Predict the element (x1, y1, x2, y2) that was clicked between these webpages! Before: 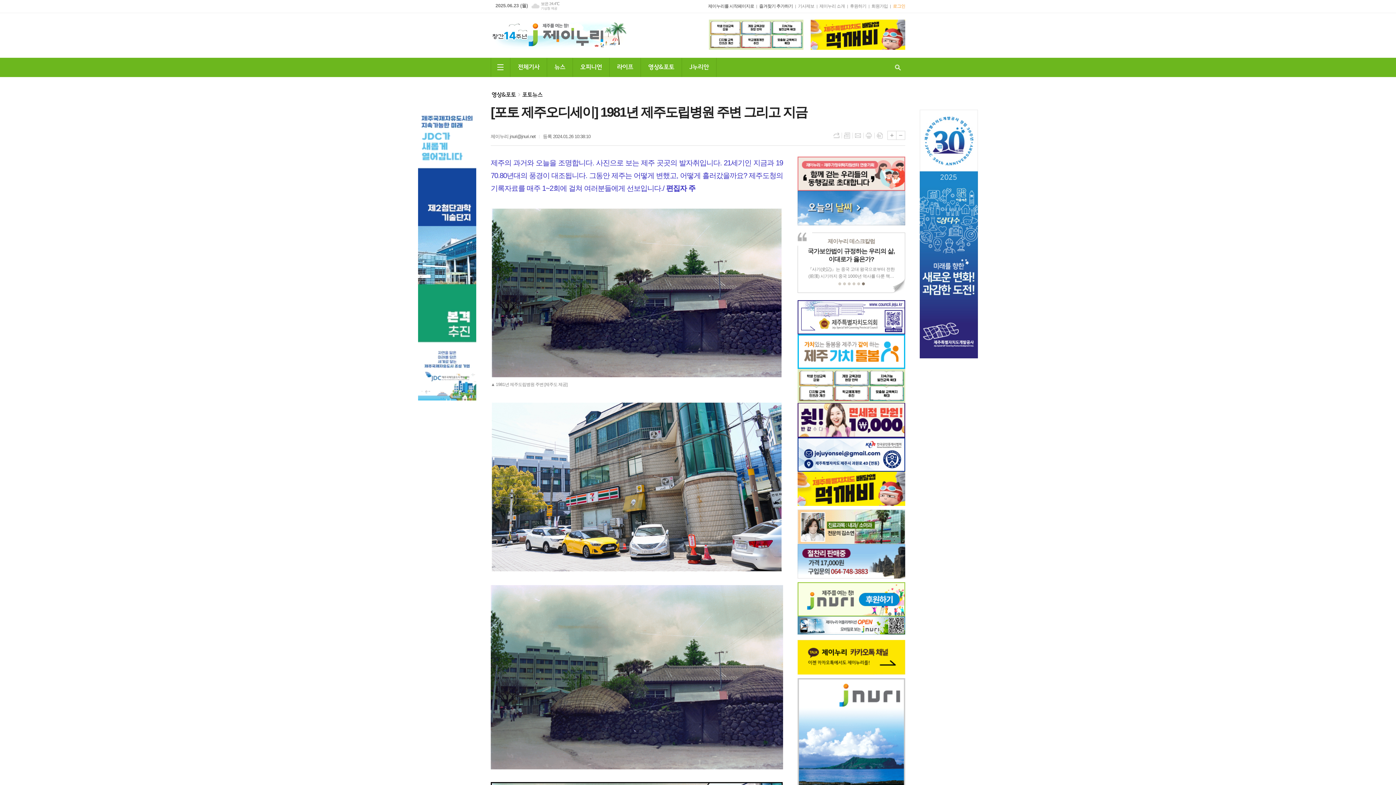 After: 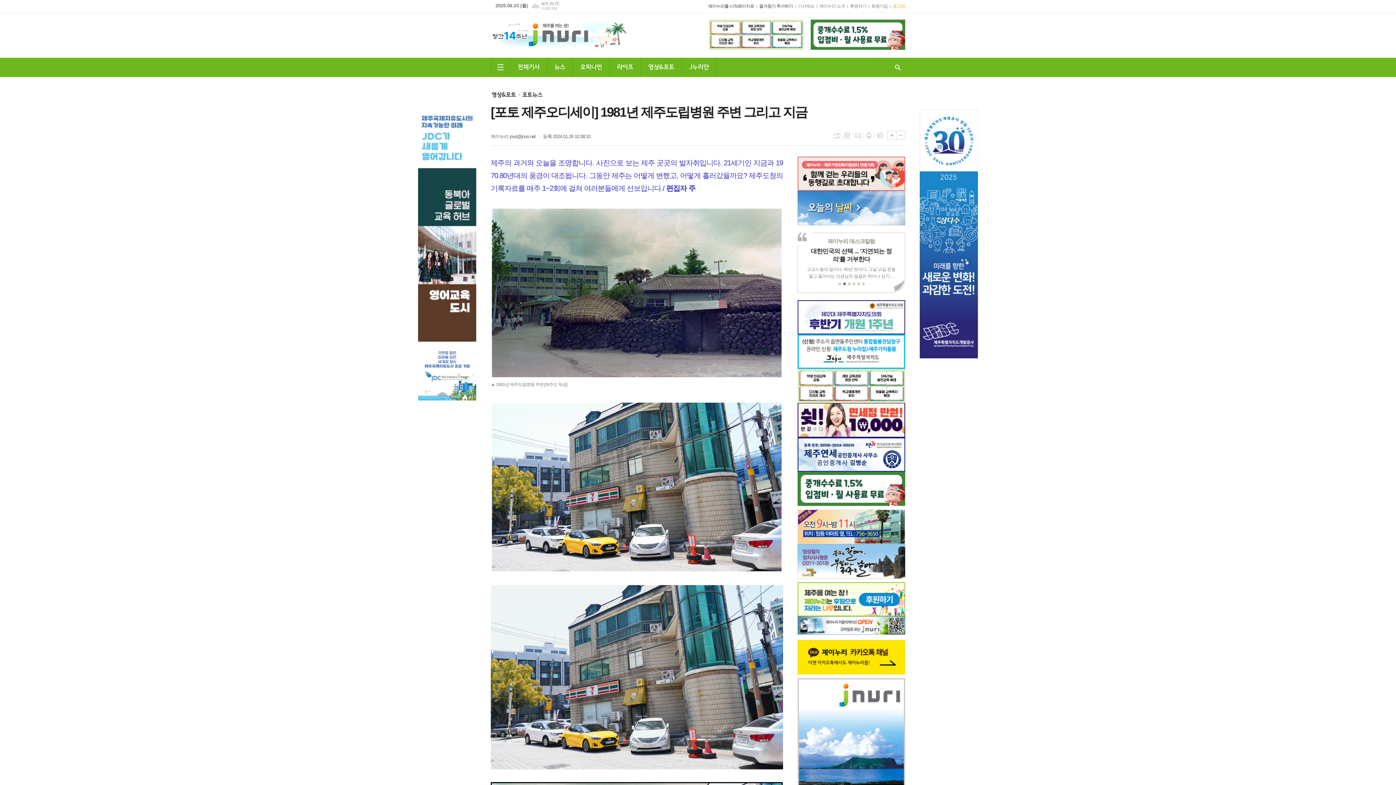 Action: bbox: (797, 170, 905, 176)